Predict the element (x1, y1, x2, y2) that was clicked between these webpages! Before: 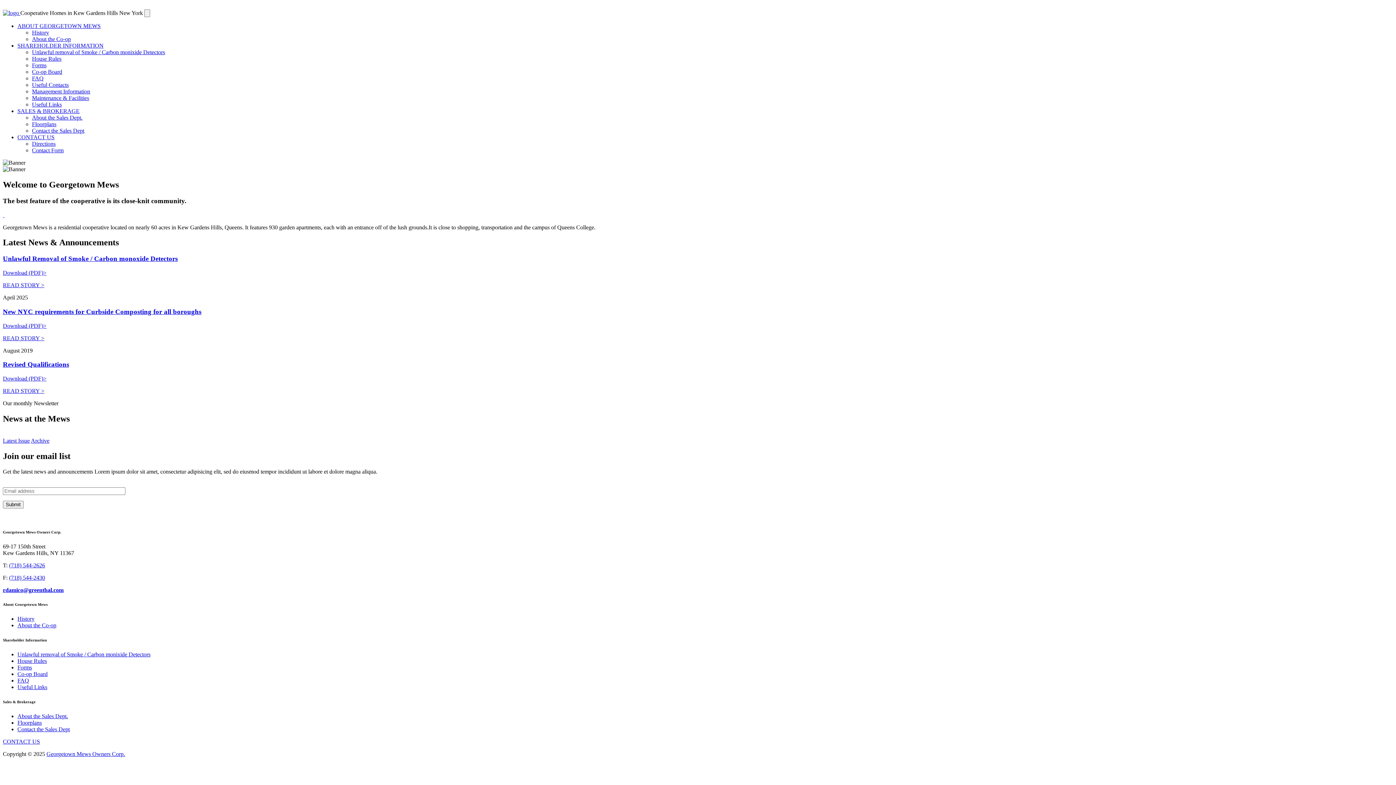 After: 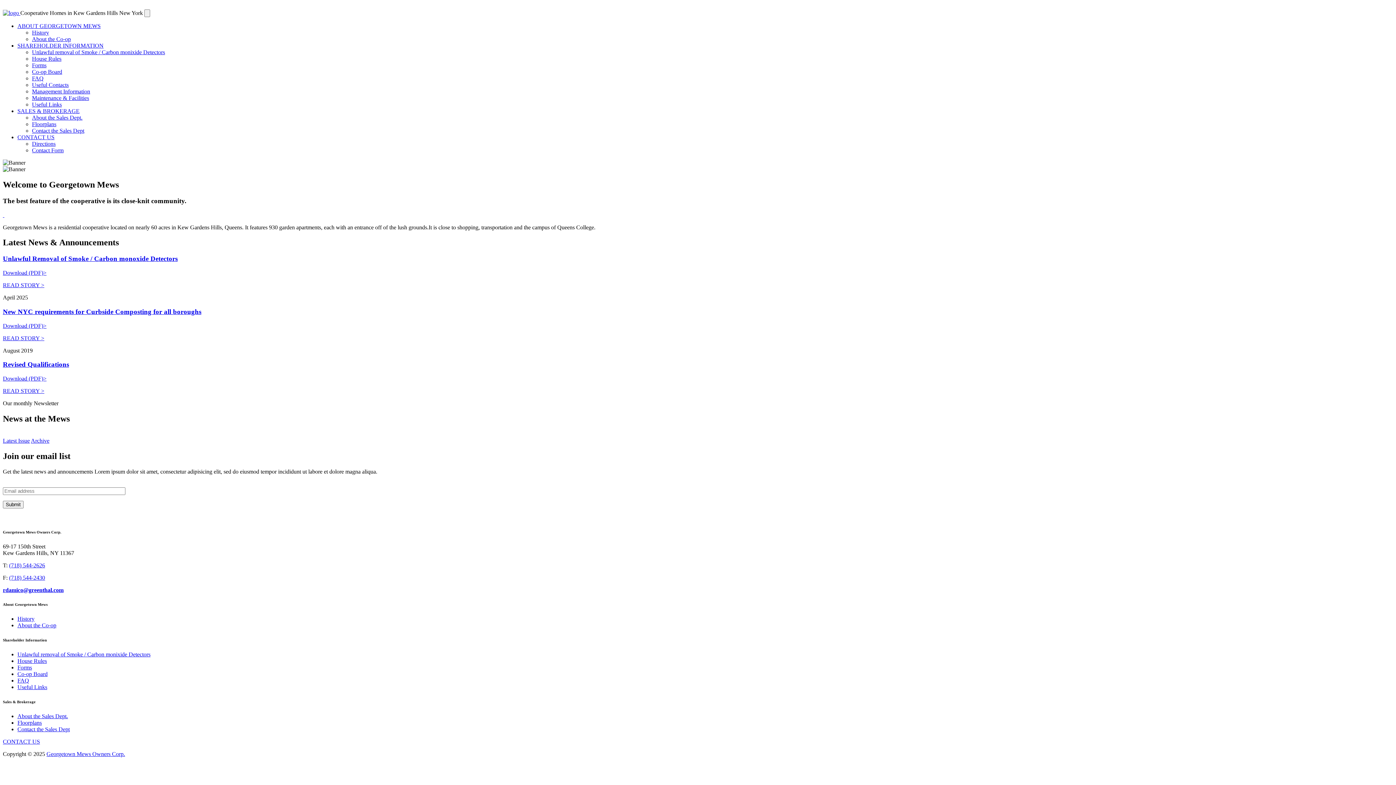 Action: bbox: (9, 574, 45, 580) label: (718) 544-2430